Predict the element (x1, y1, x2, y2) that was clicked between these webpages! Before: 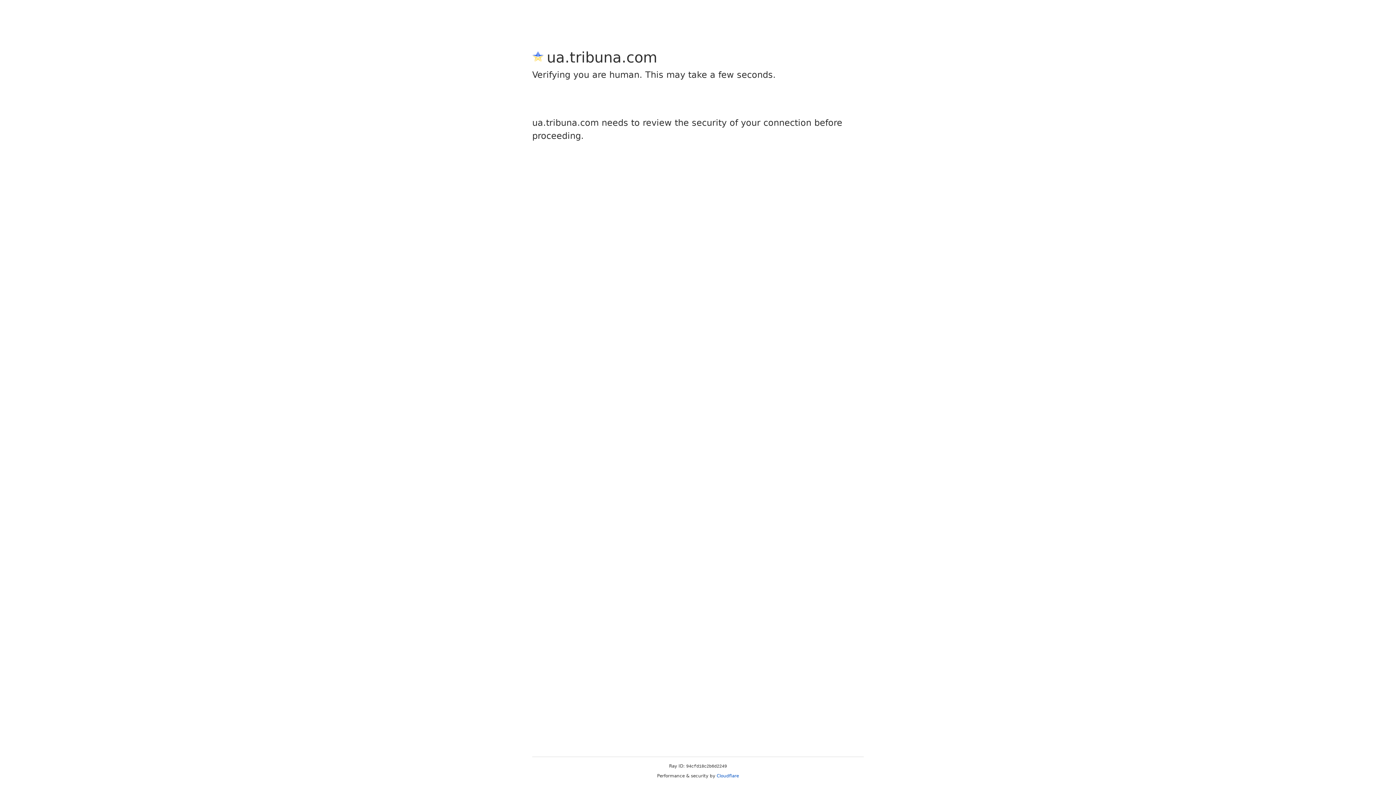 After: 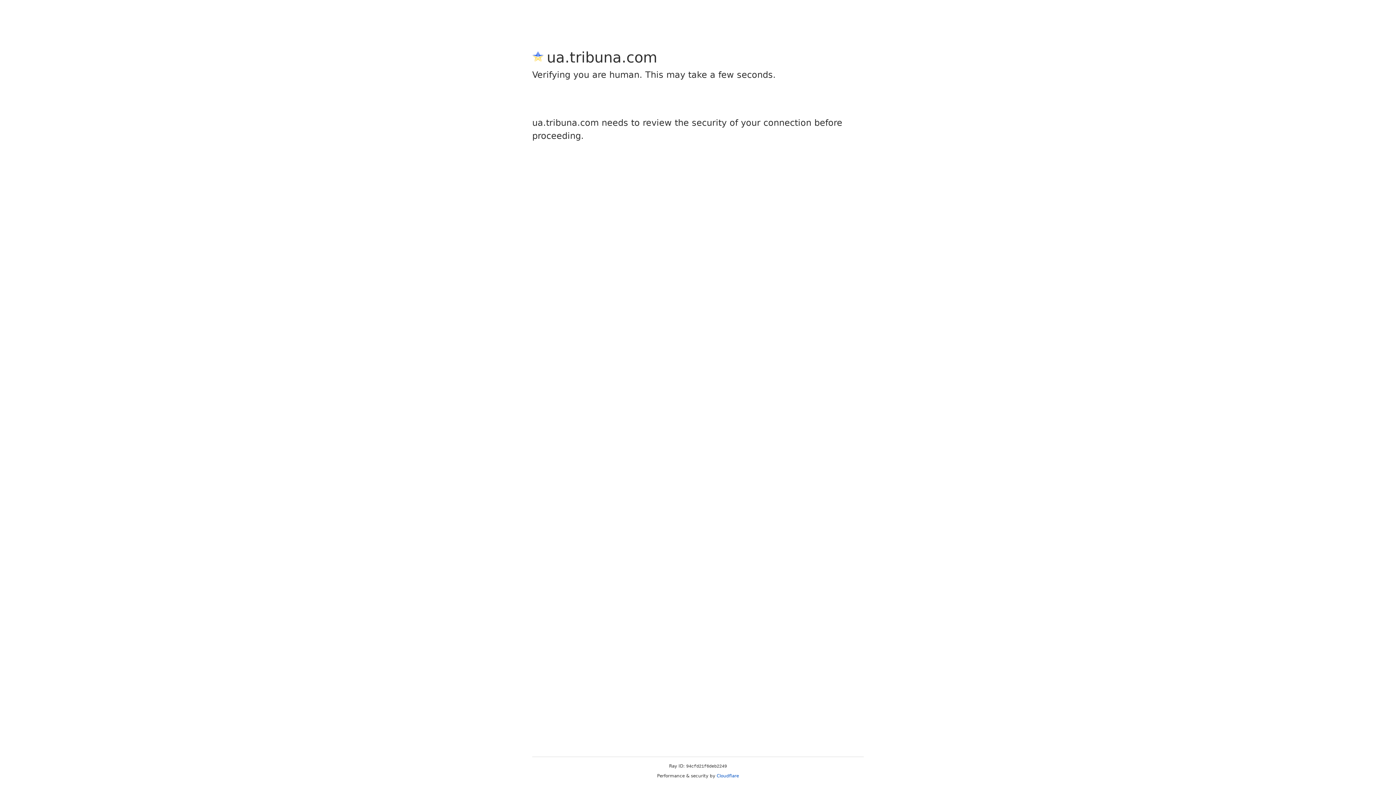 Action: label: Cloudflare bbox: (716, 773, 739, 778)